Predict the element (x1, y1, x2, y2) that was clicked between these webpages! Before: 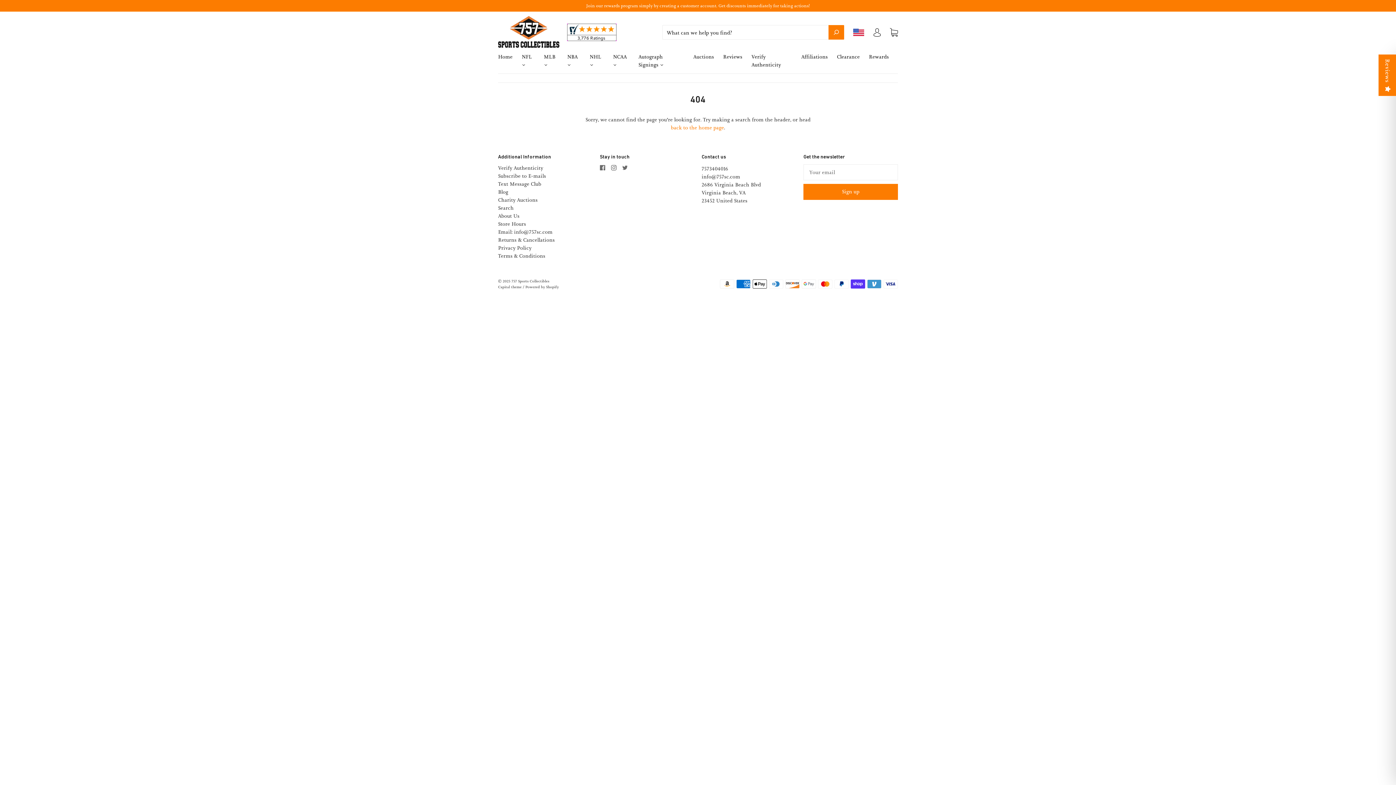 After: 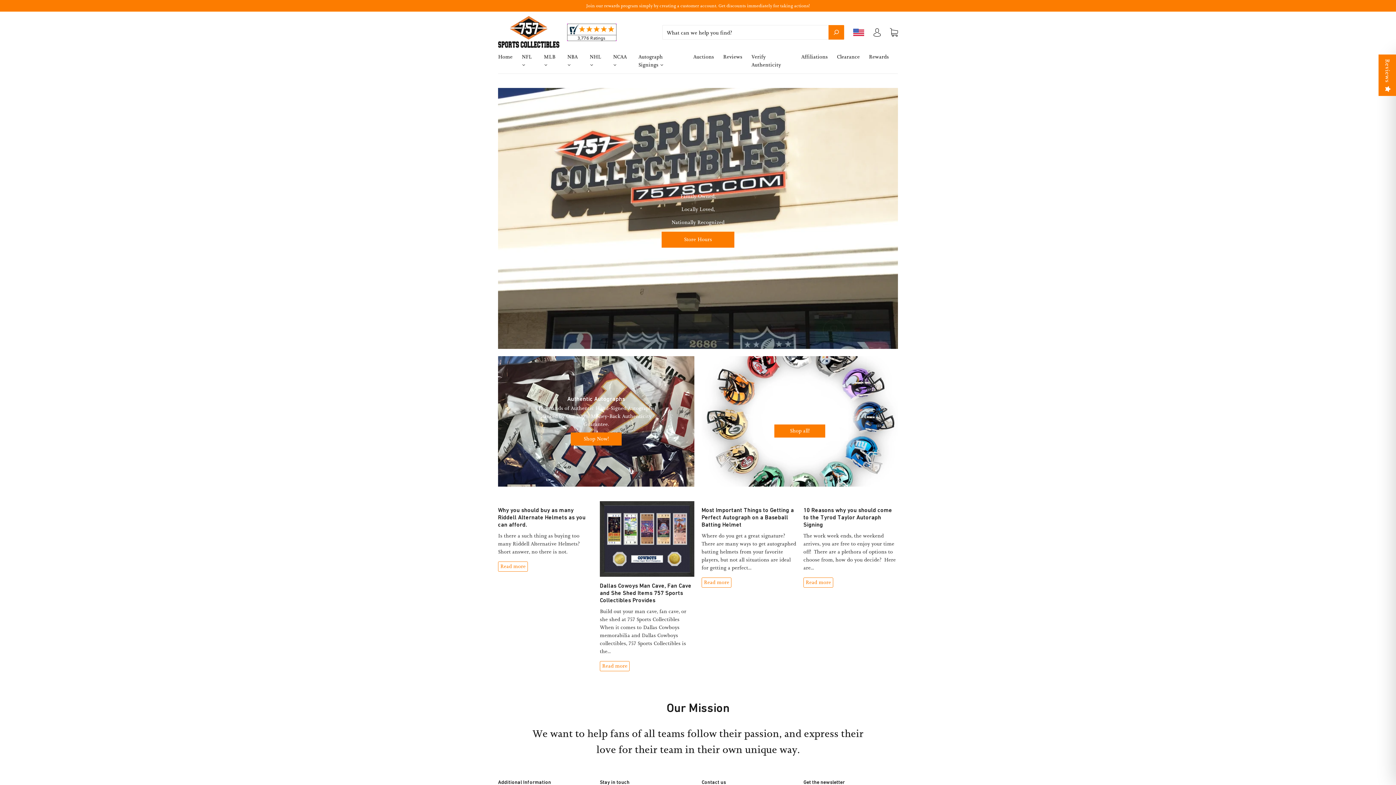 Action: bbox: (498, 16, 560, 48)